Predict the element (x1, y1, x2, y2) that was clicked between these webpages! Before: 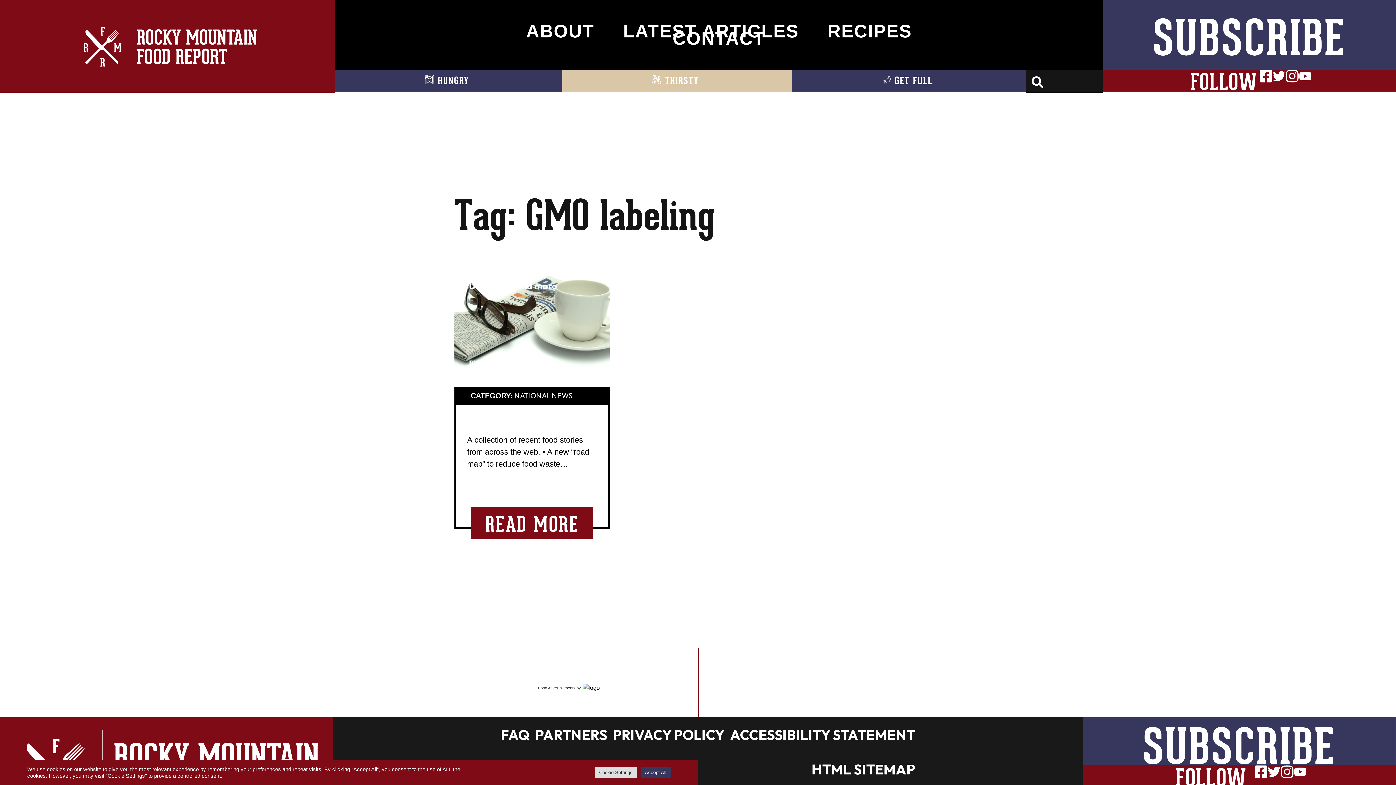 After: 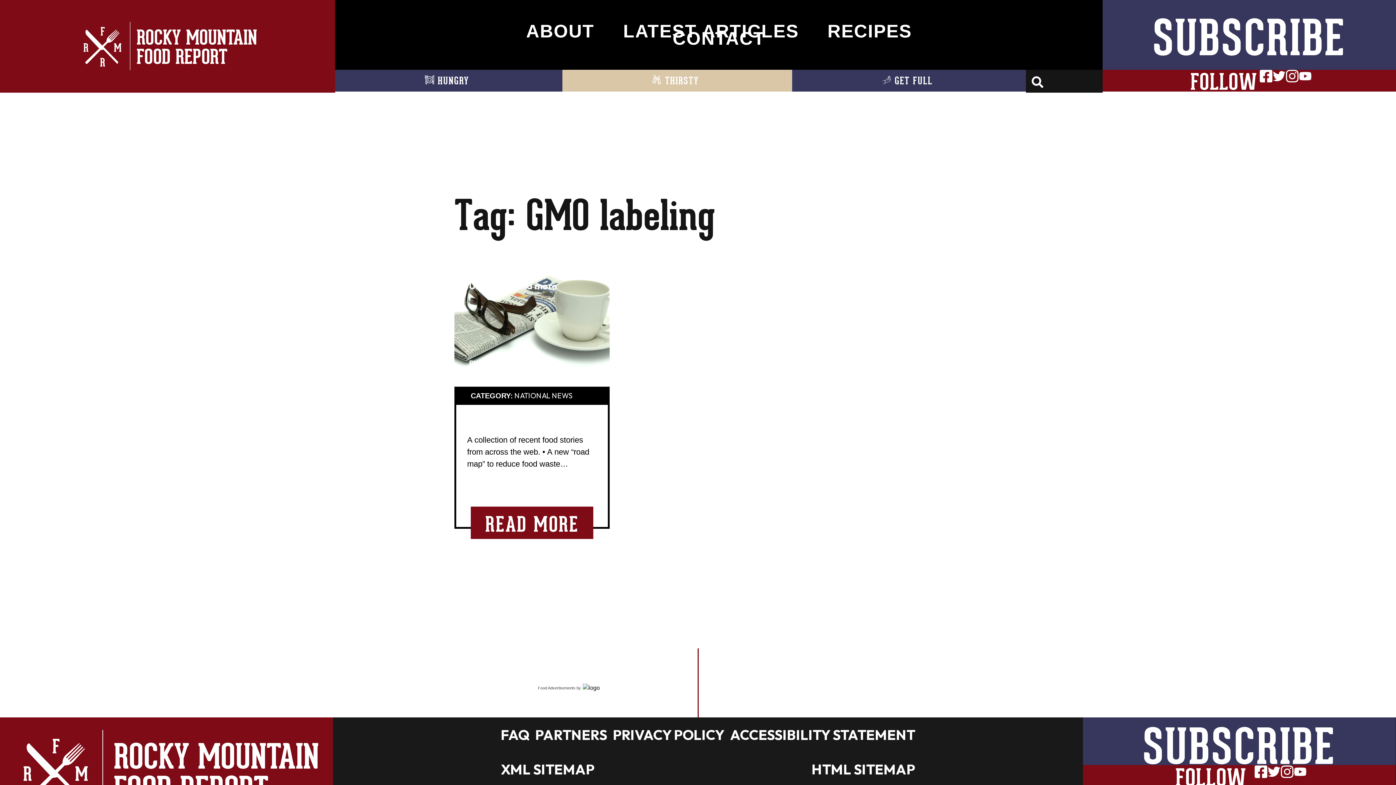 Action: label: Accept All bbox: (640, 767, 670, 778)